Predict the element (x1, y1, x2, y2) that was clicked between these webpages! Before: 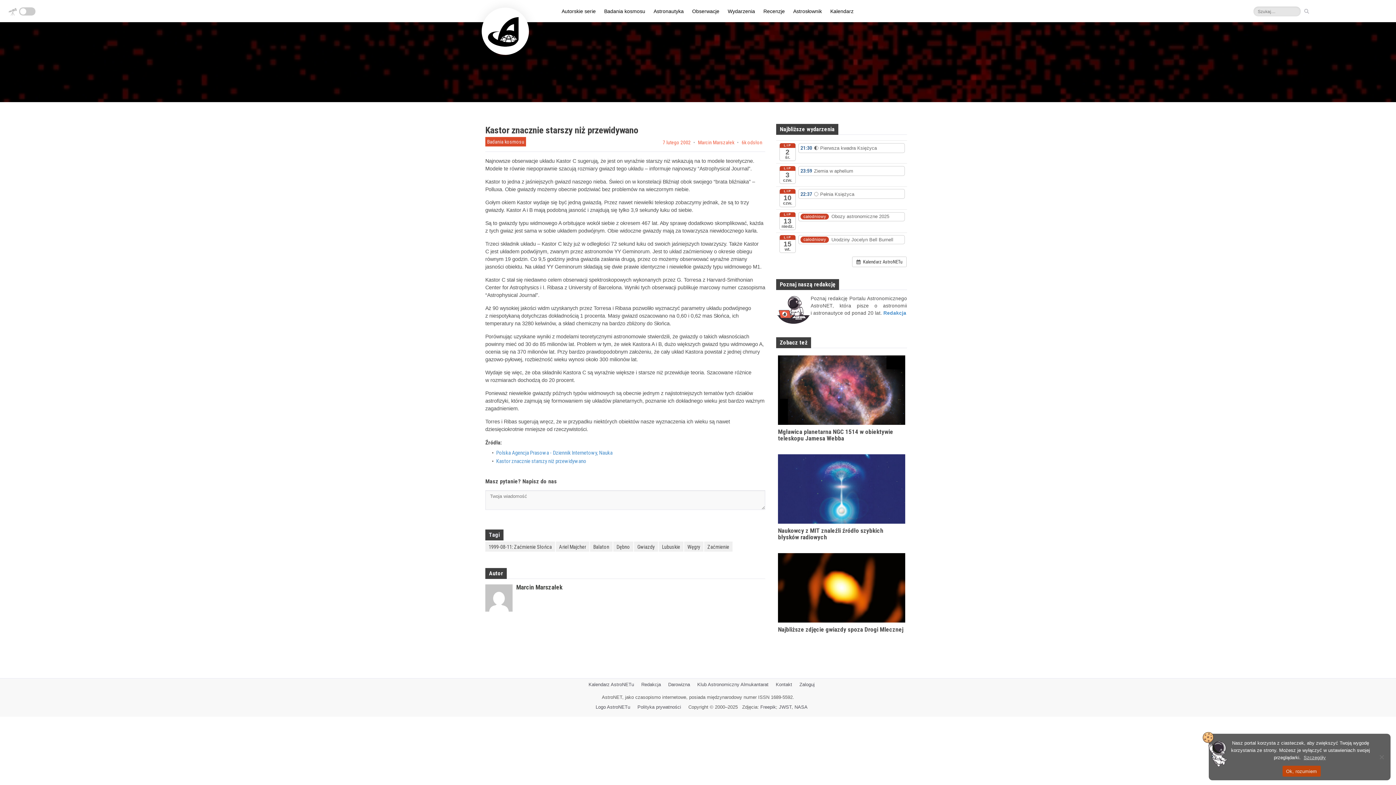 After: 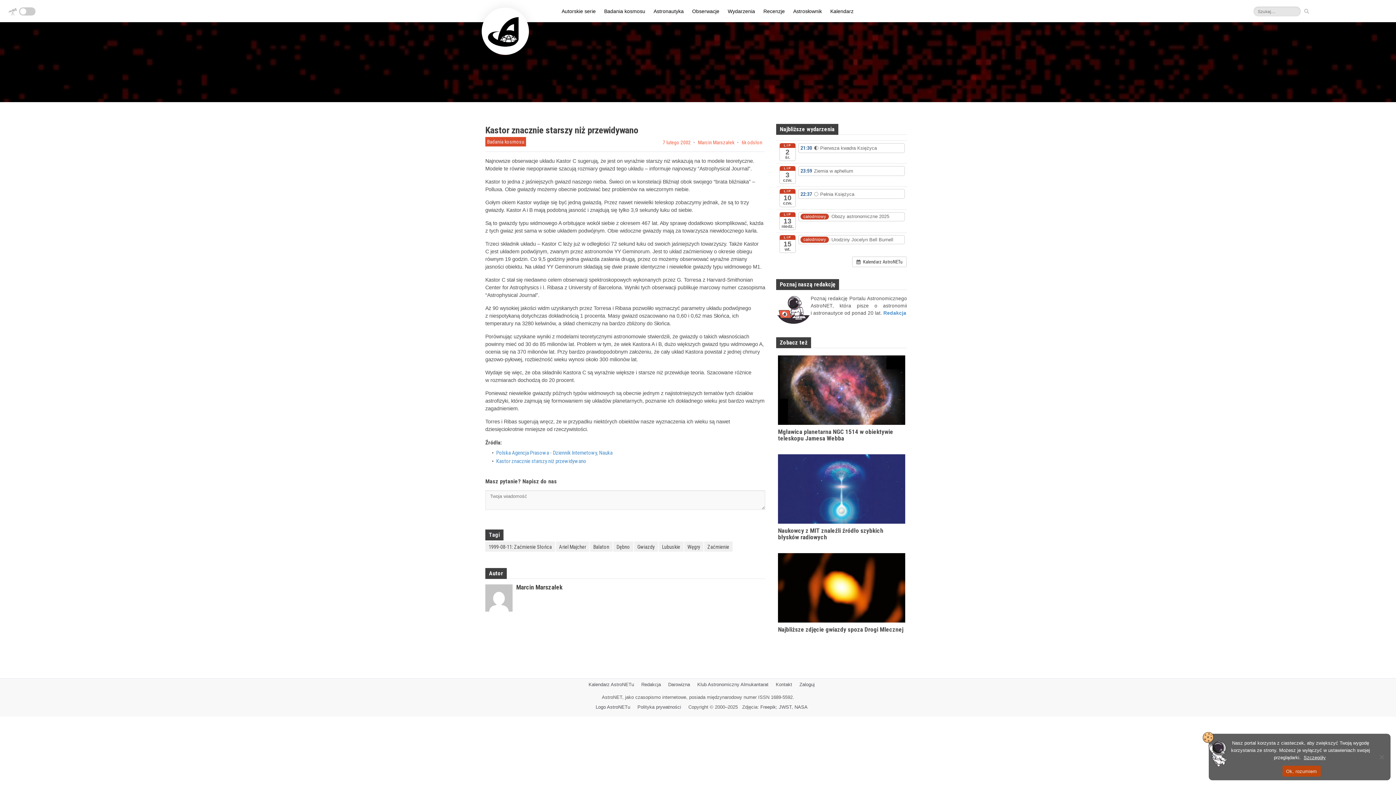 Action: bbox: (1304, 755, 1326, 760) label: Szczegóły